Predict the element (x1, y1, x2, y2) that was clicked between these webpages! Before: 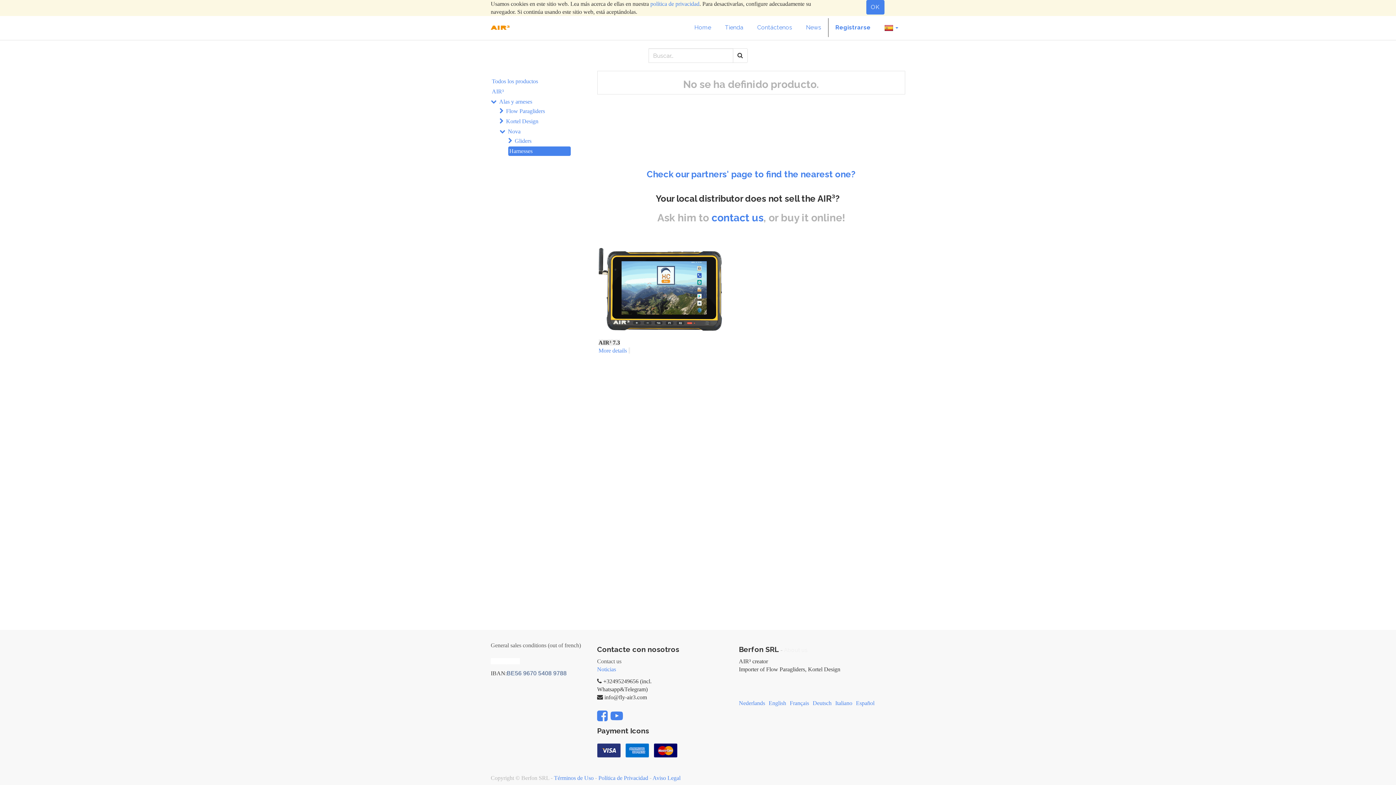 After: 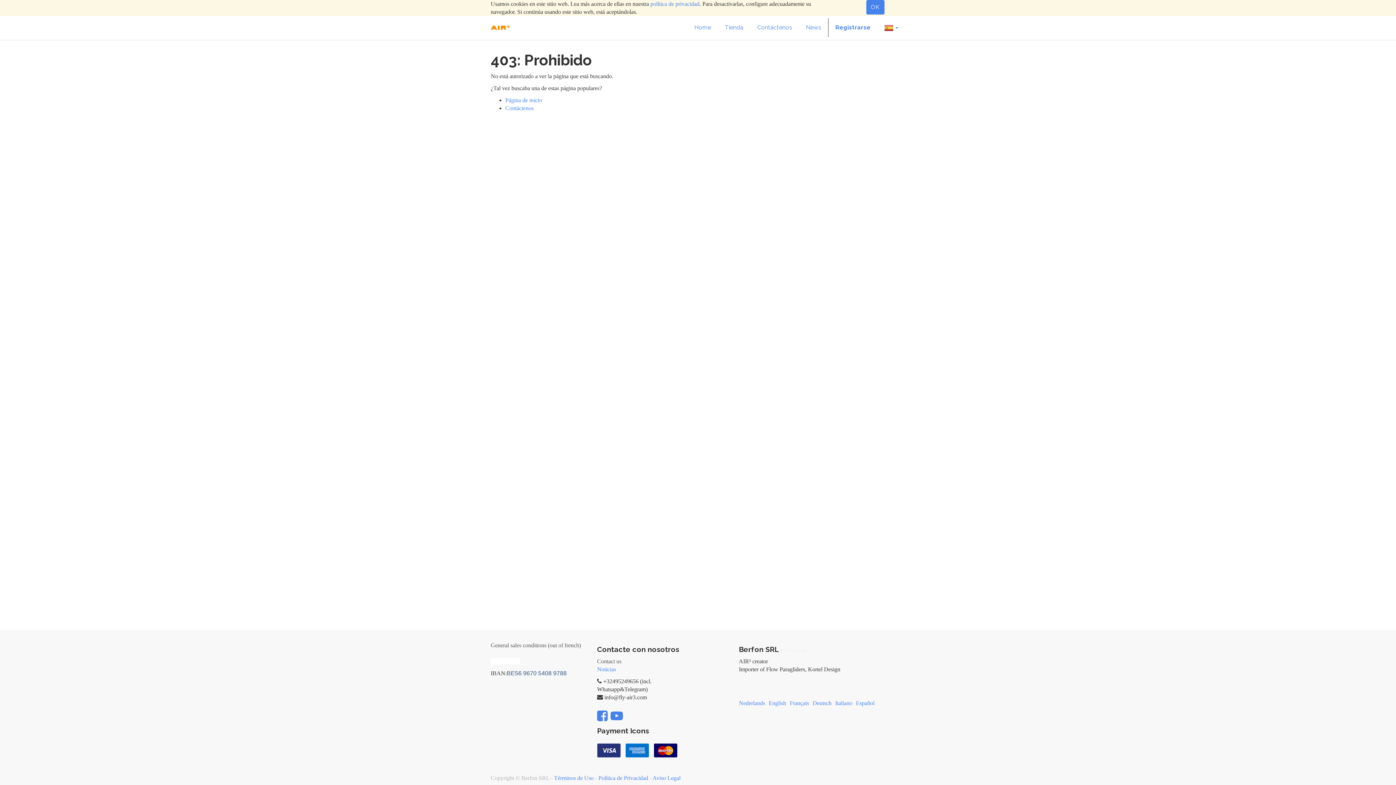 Action: bbox: (598, 248, 722, 330)